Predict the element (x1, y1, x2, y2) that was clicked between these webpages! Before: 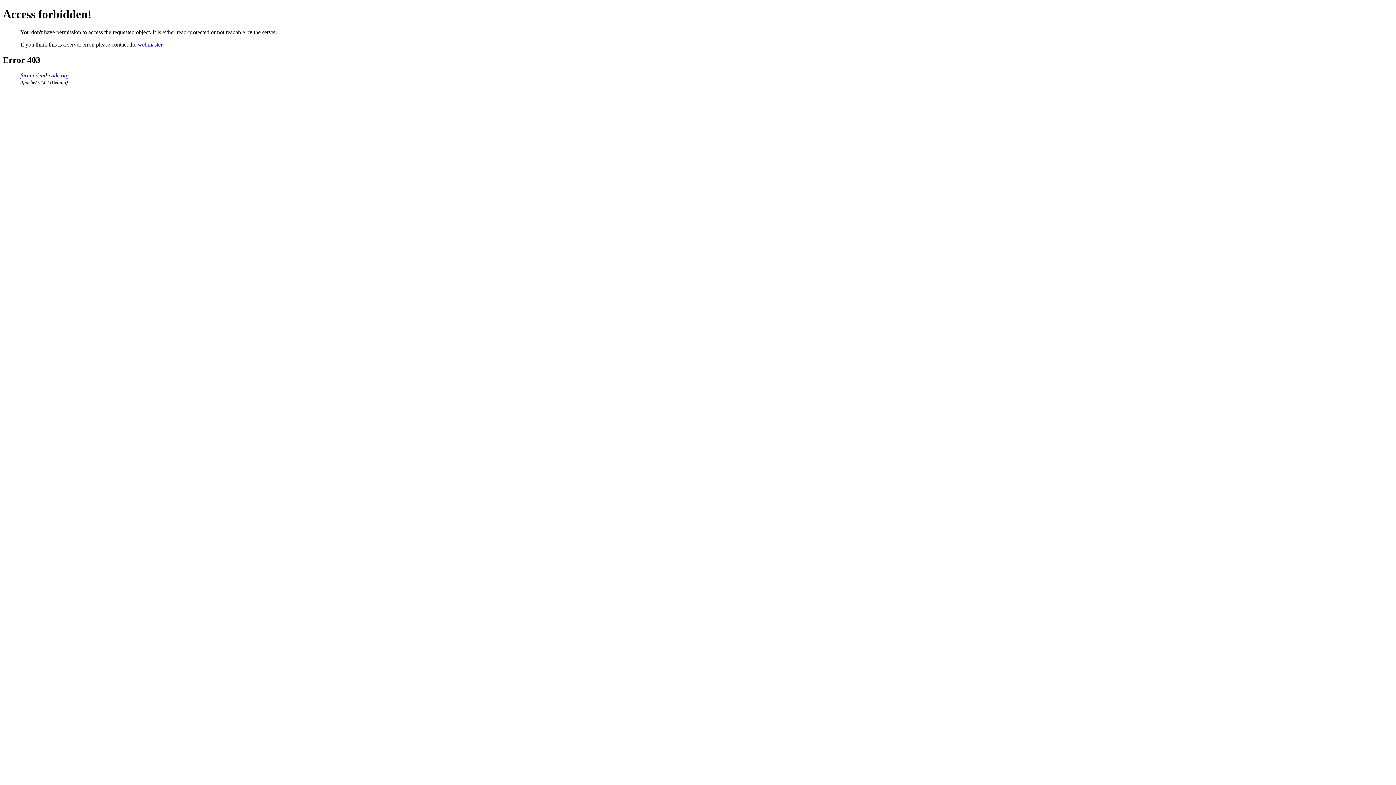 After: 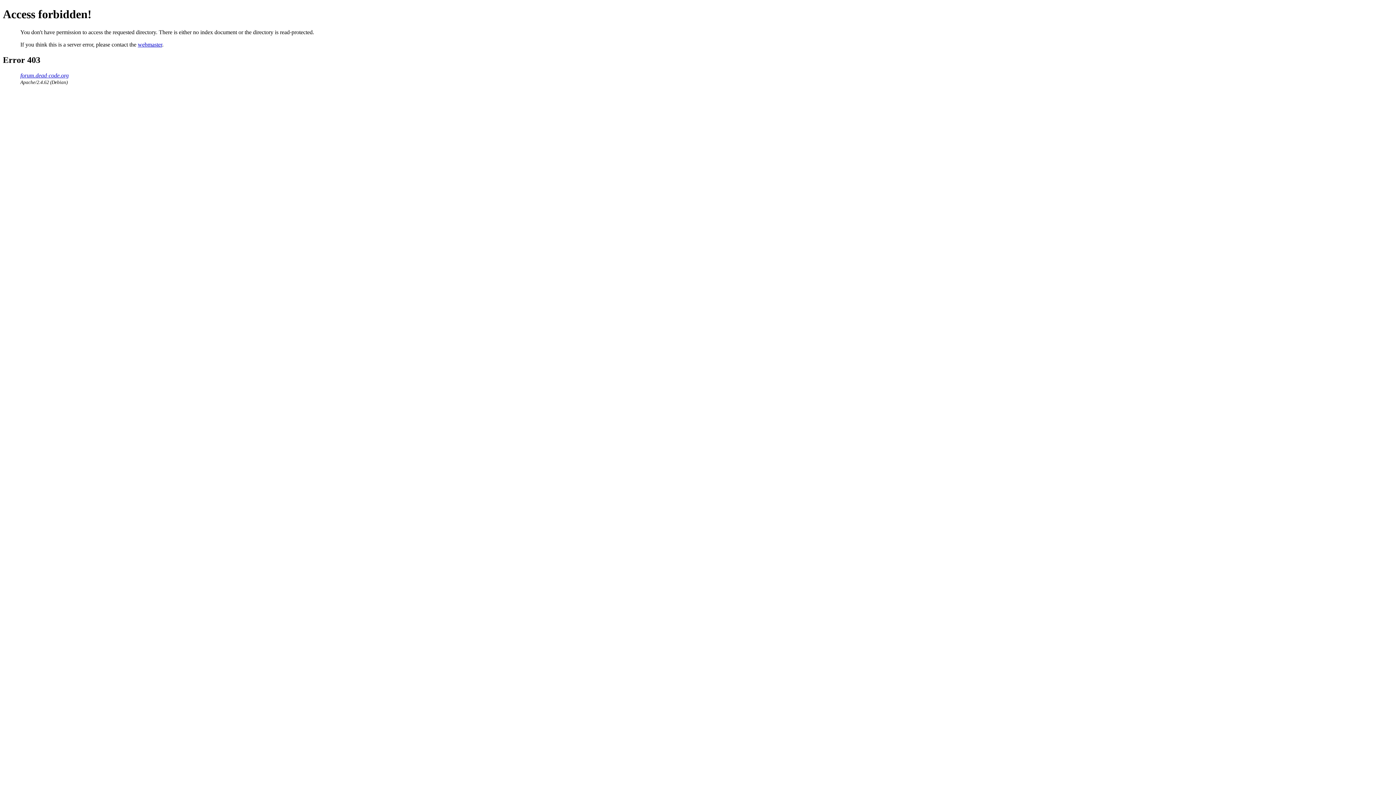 Action: label: forum.dead-code.org bbox: (20, 72, 68, 78)